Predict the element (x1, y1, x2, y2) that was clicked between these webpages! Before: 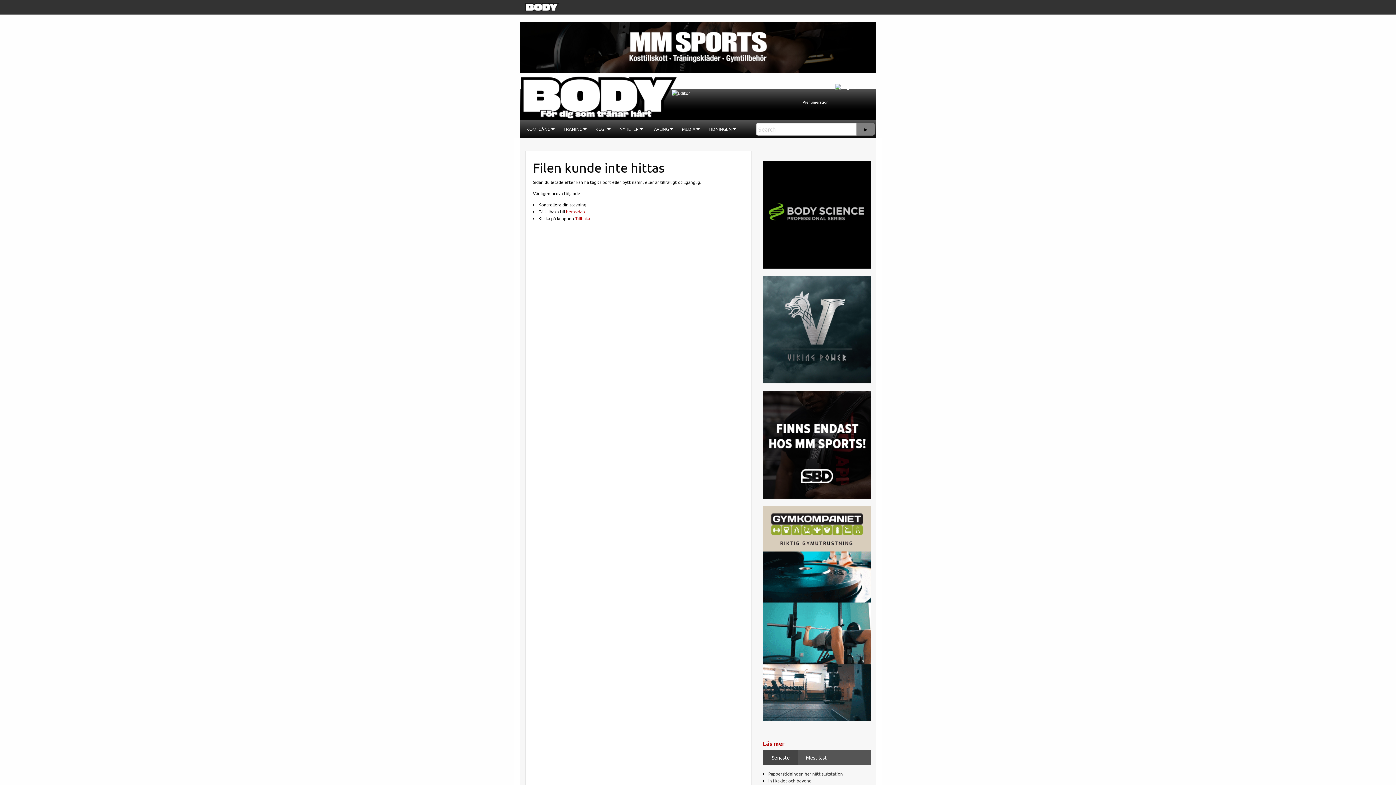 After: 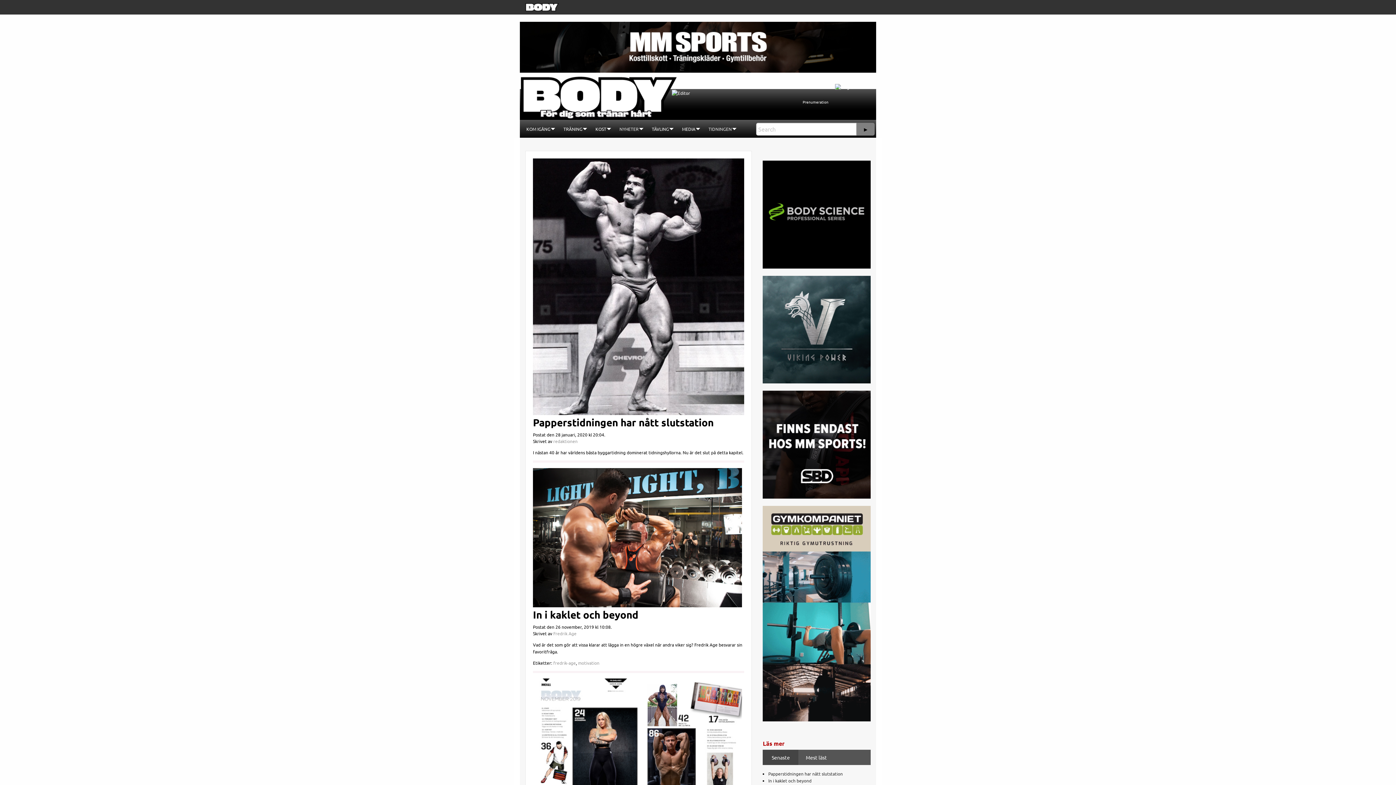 Action: bbox: (520, 3, 563, 9)